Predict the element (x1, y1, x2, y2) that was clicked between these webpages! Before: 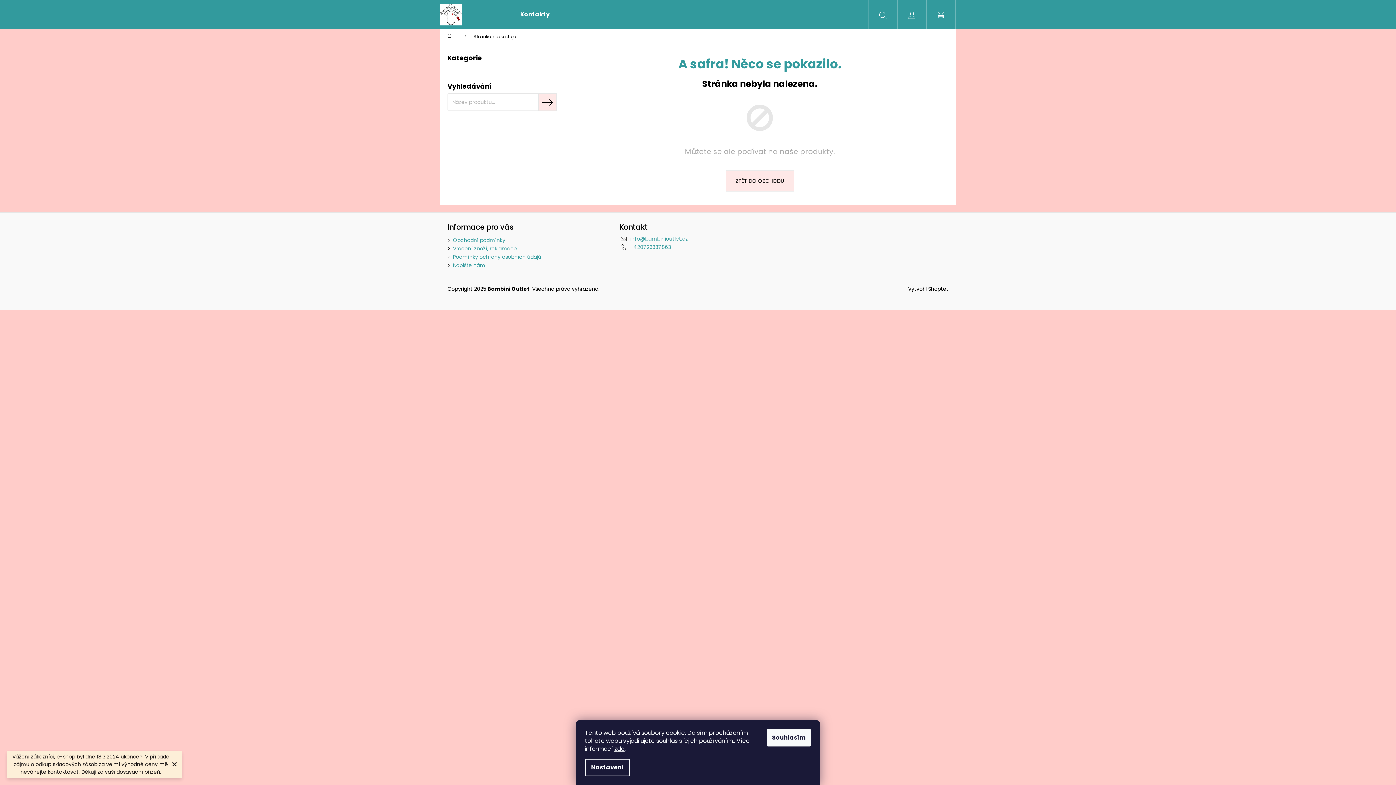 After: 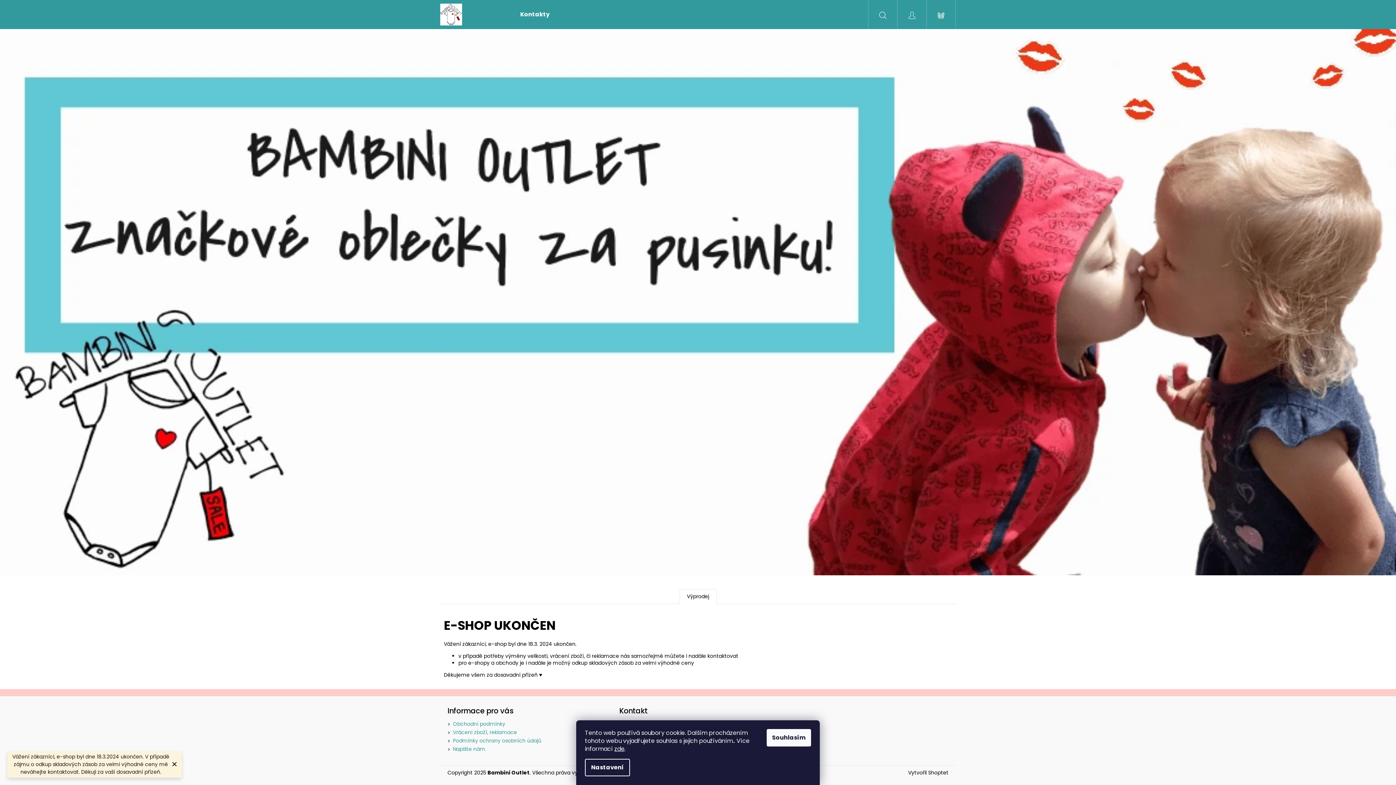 Action: label: Domů bbox: (440, 29, 466, 43)